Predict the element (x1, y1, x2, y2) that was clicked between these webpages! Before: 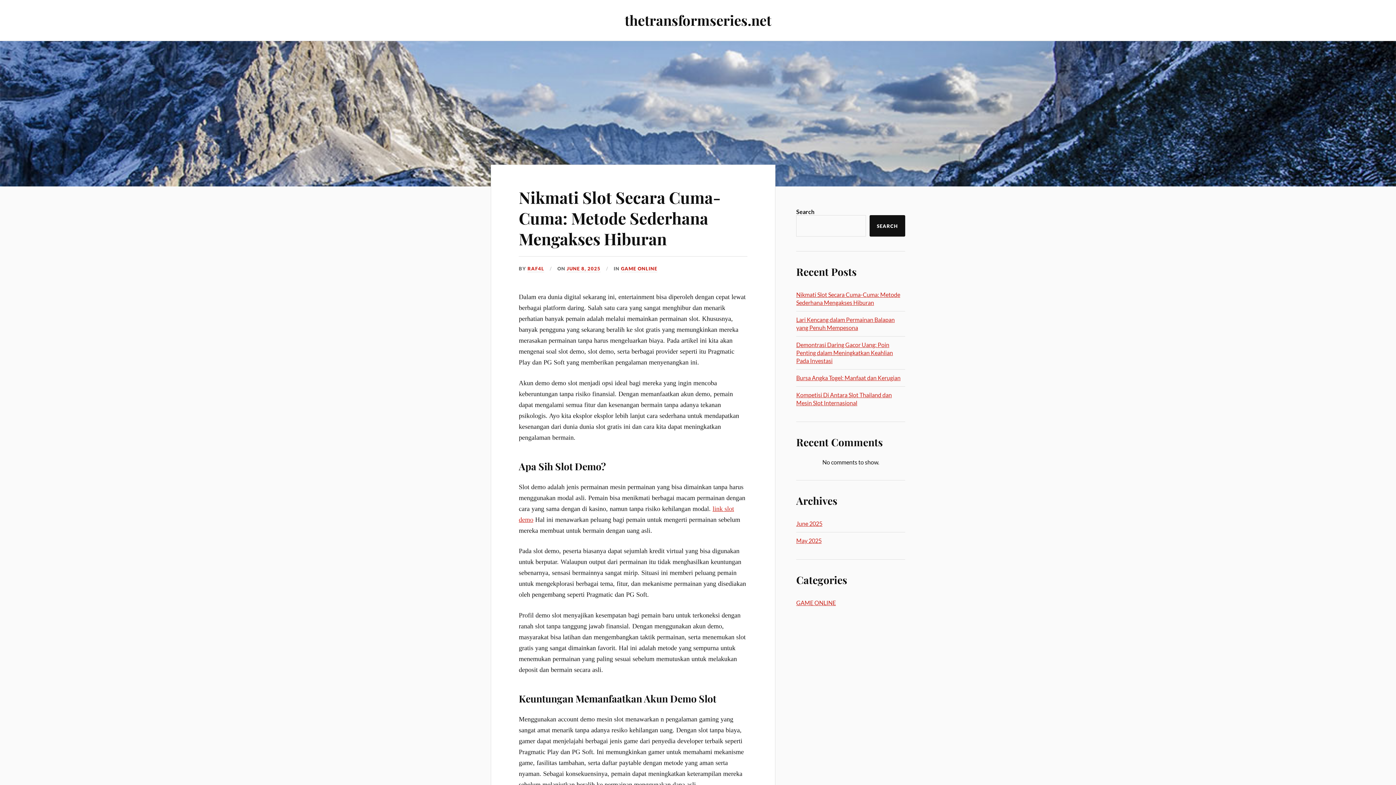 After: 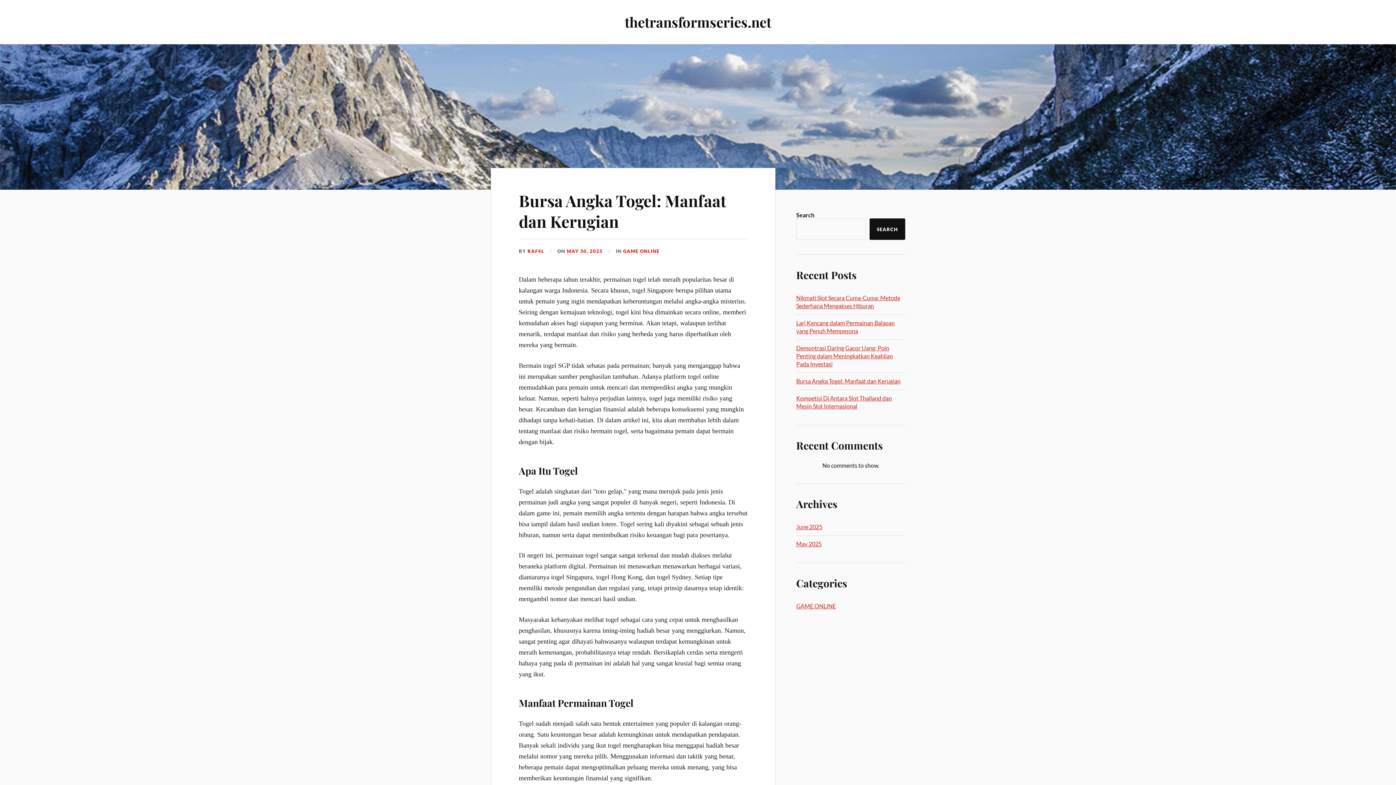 Action: label: Bursa Angka Togel: Manfaat dan Kerugian bbox: (796, 374, 900, 381)